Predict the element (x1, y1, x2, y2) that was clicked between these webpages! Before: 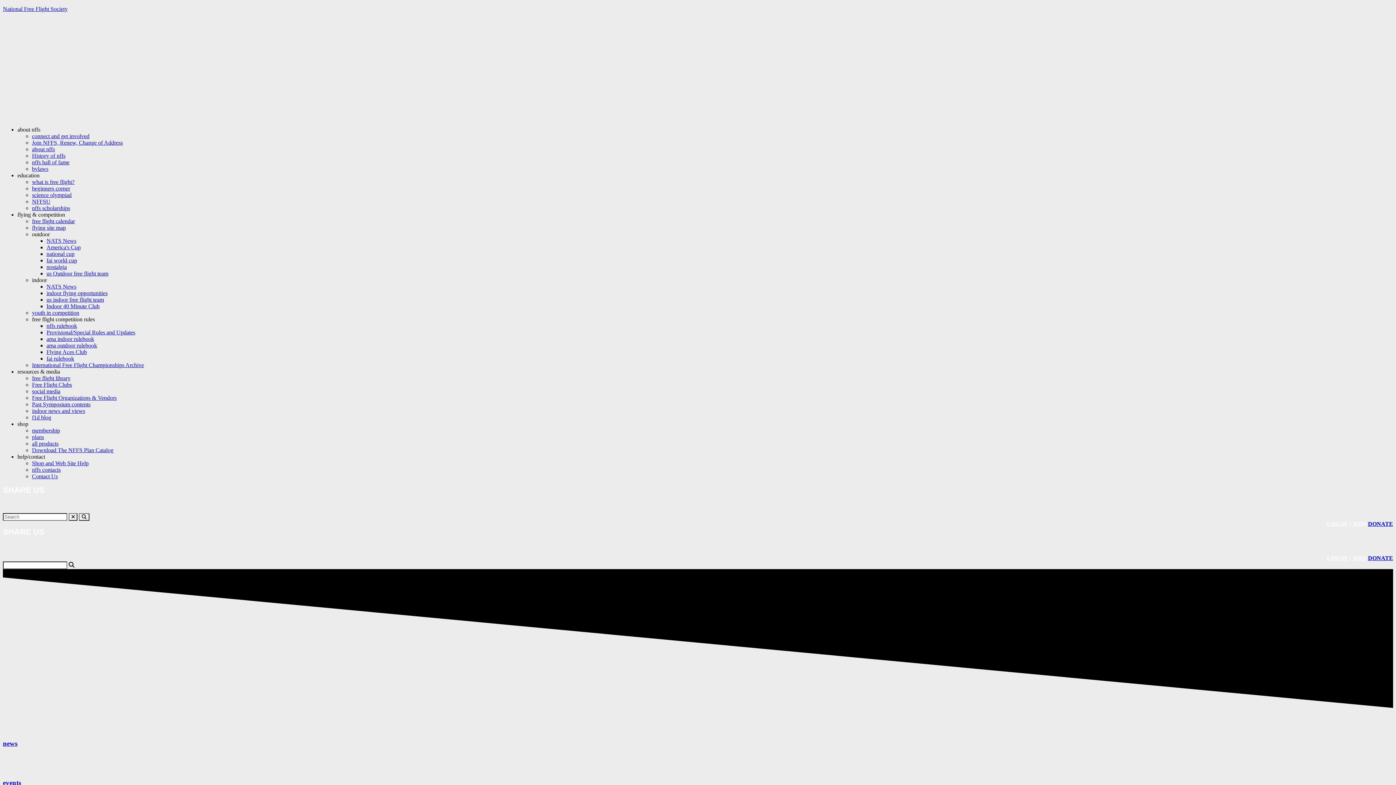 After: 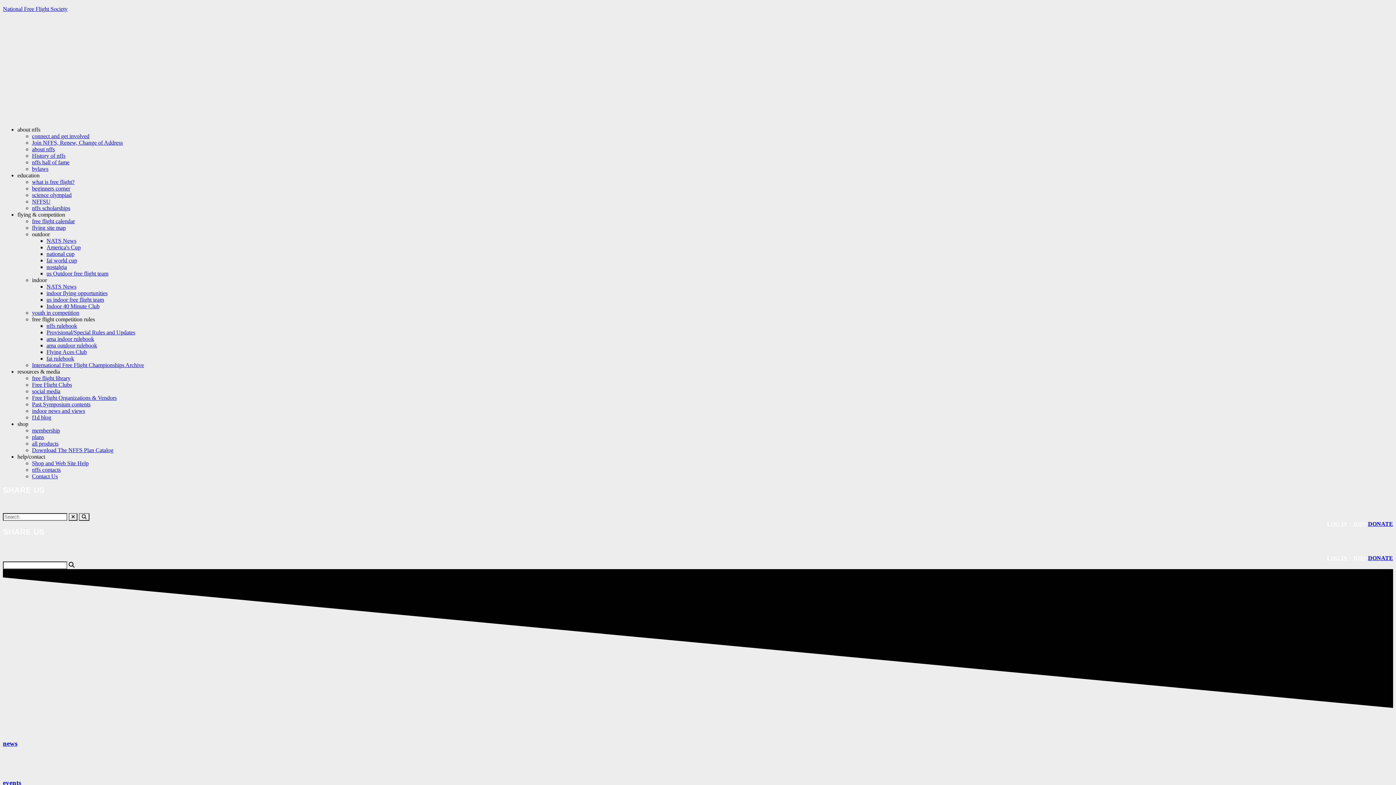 Action: label: what is free flight? bbox: (32, 178, 74, 185)